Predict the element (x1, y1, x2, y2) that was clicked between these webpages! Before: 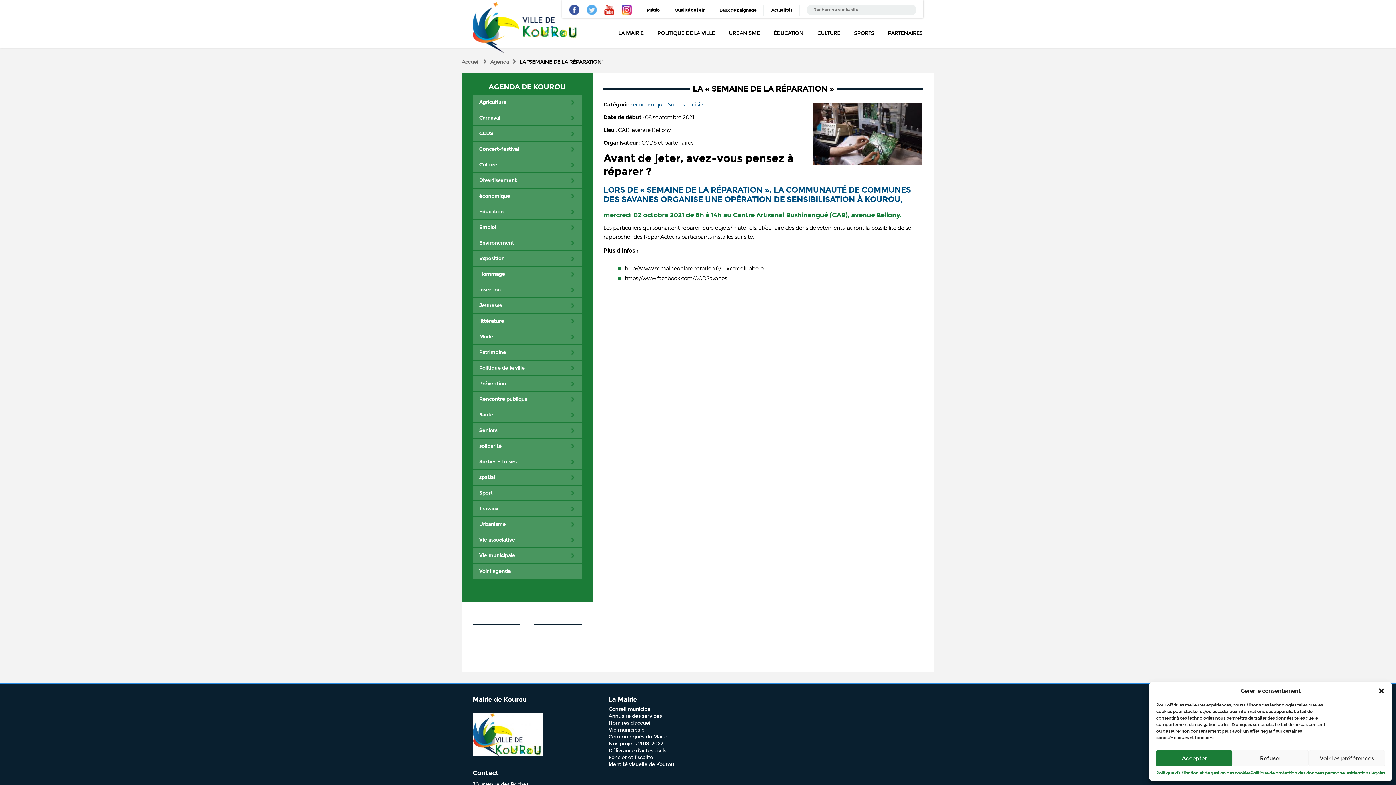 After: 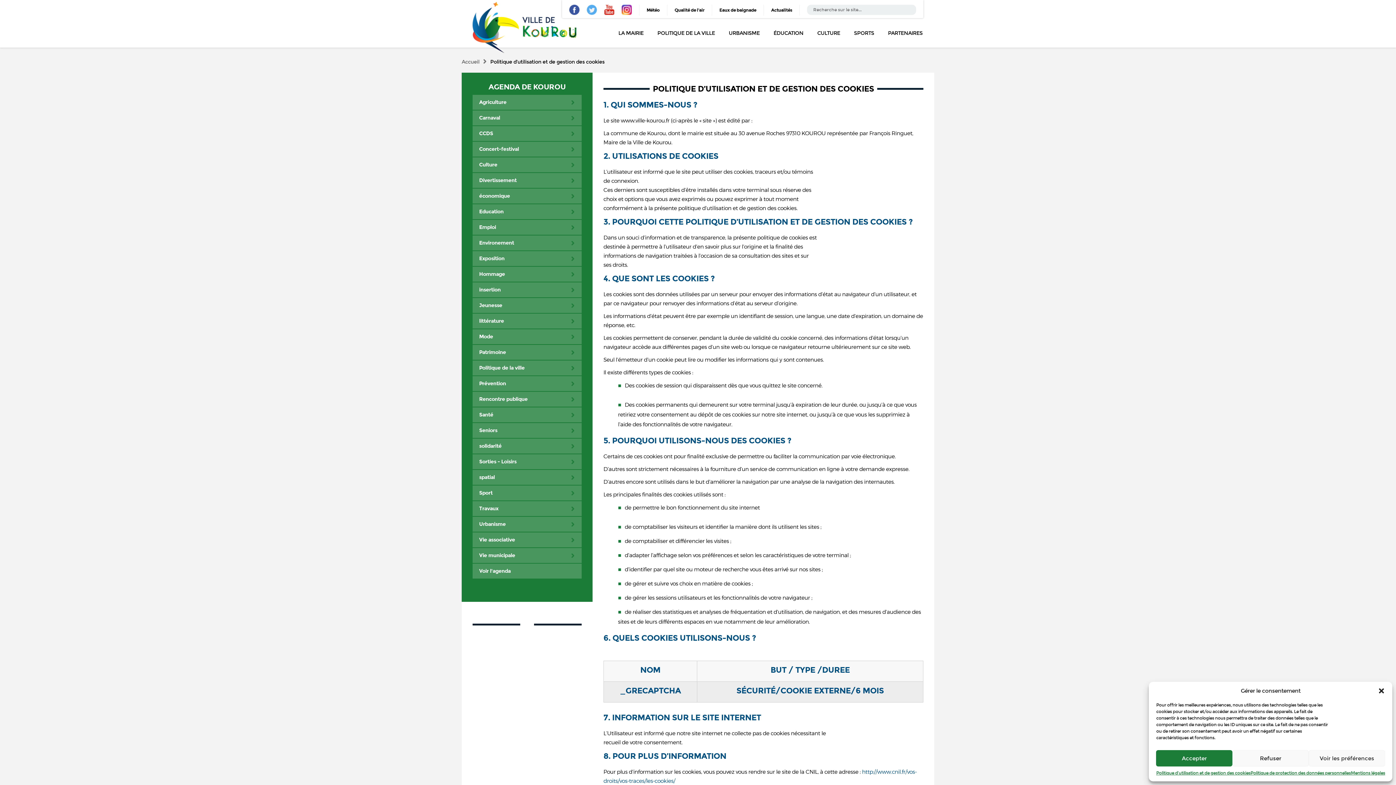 Action: label: Politique d’utilisation et de gestion des cookies bbox: (1156, 770, 1250, 776)